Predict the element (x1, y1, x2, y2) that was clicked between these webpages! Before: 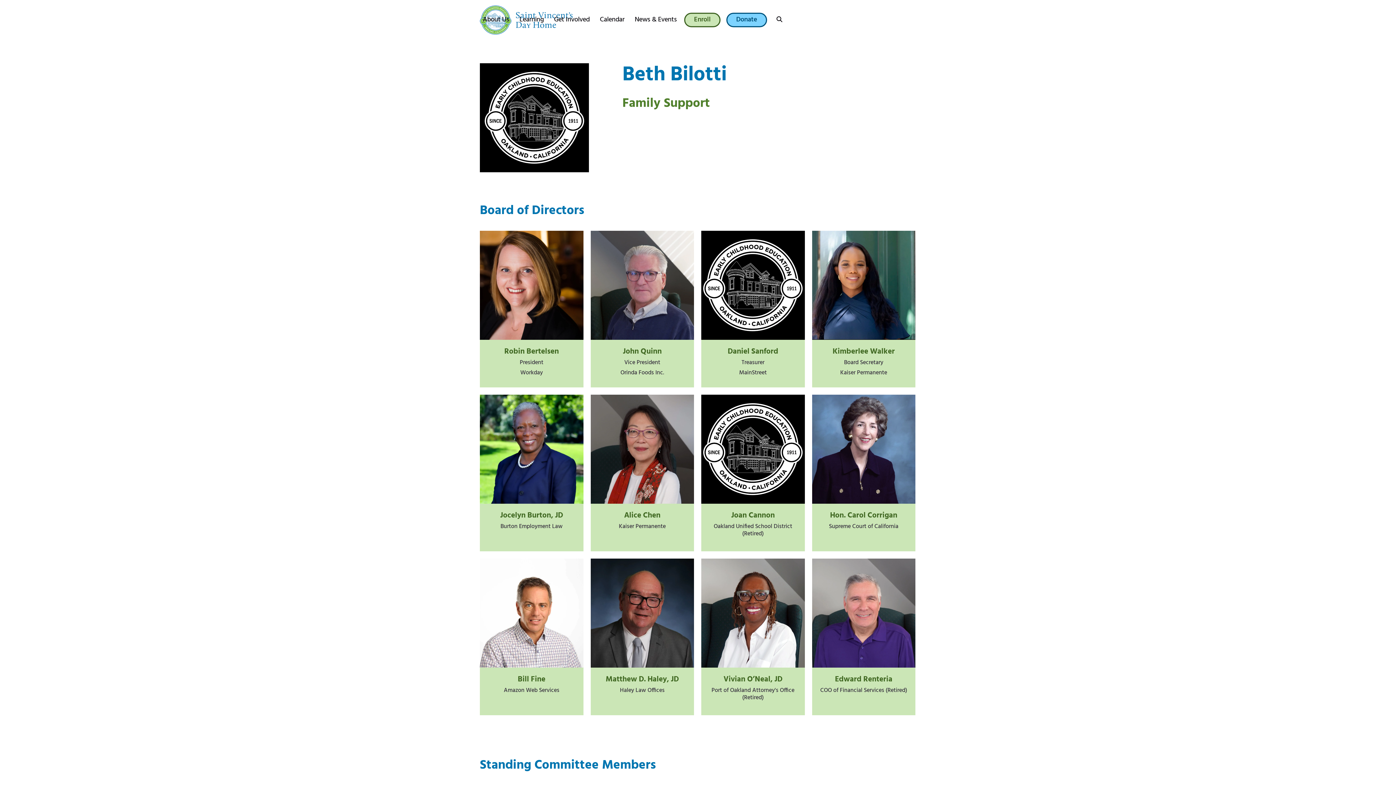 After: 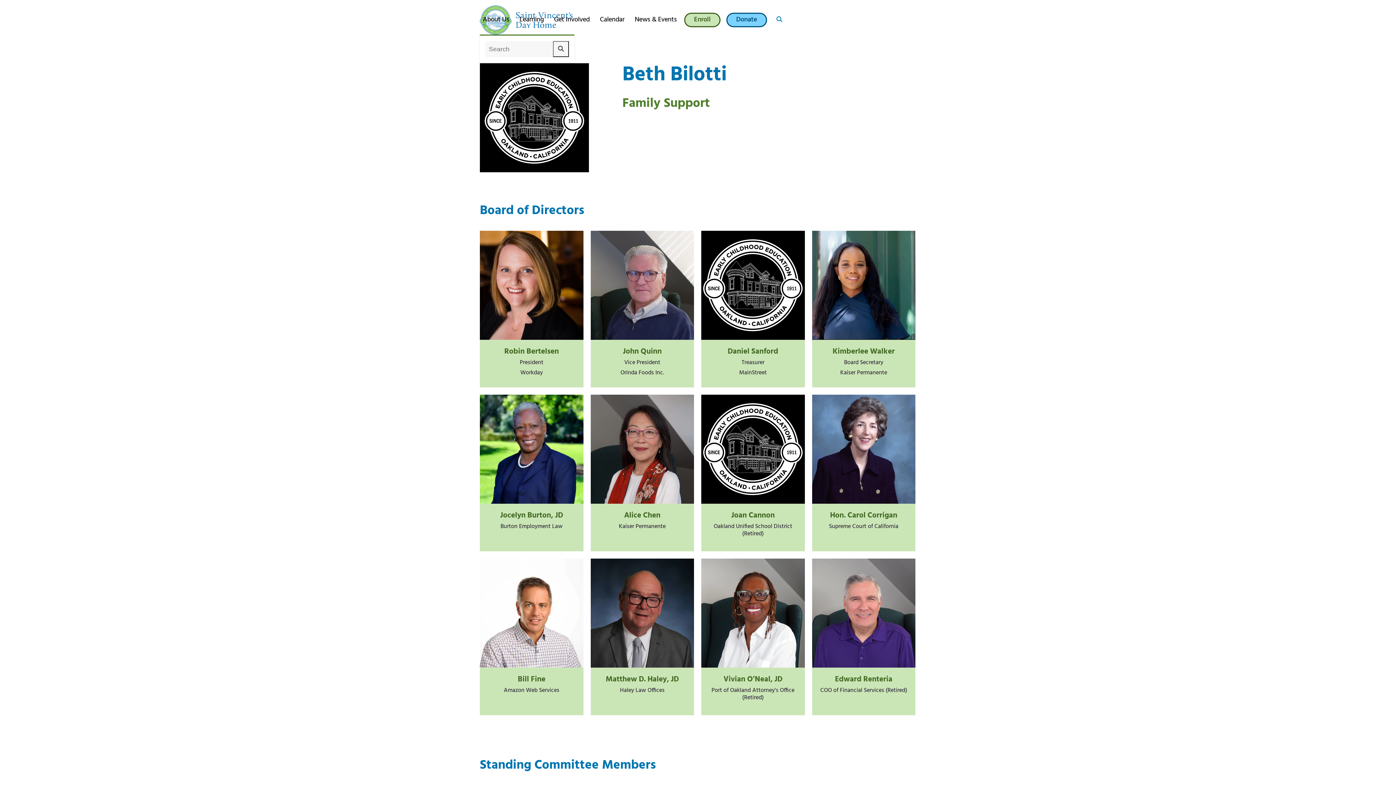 Action: bbox: (771, 12, 787, 27) label: Search